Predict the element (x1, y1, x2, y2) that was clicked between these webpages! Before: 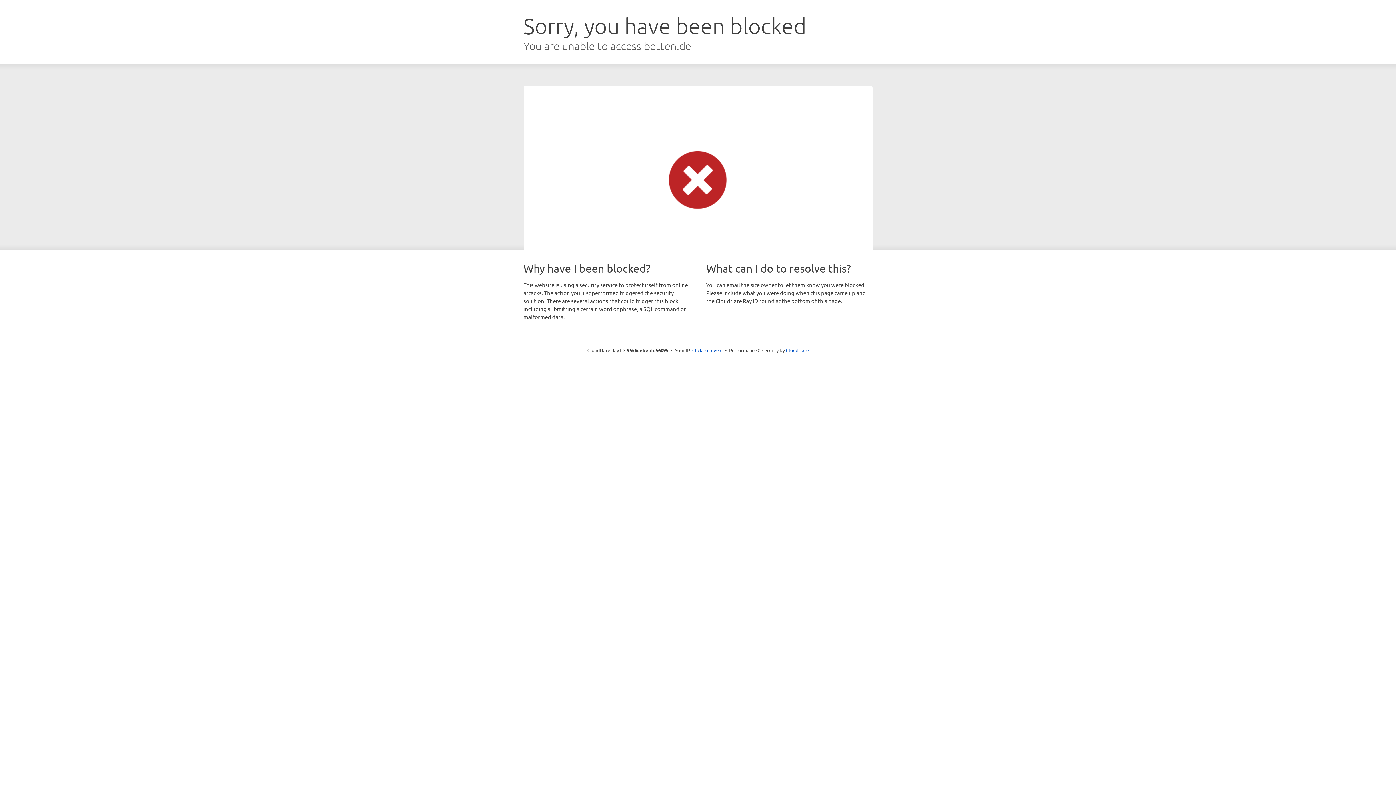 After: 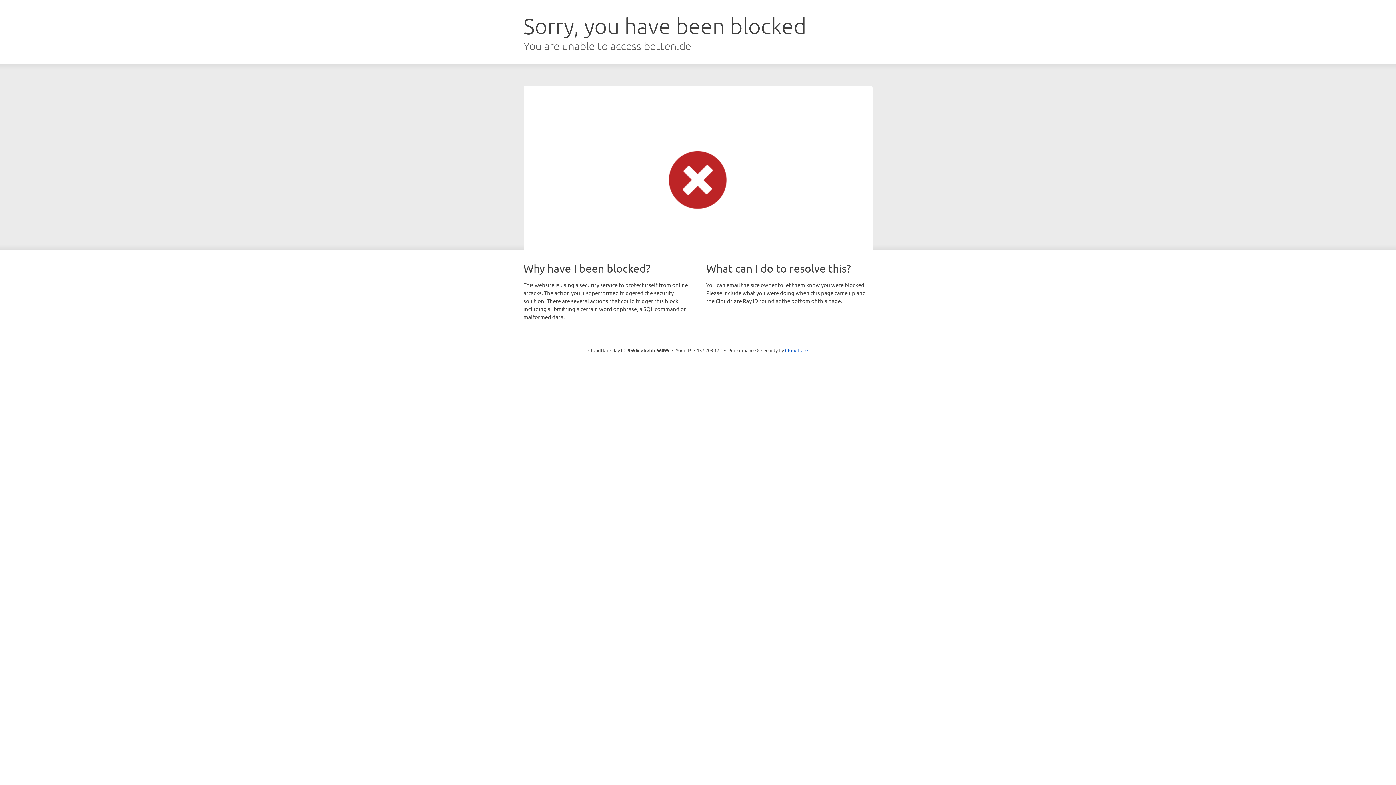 Action: bbox: (692, 346, 722, 353) label: Click to reveal